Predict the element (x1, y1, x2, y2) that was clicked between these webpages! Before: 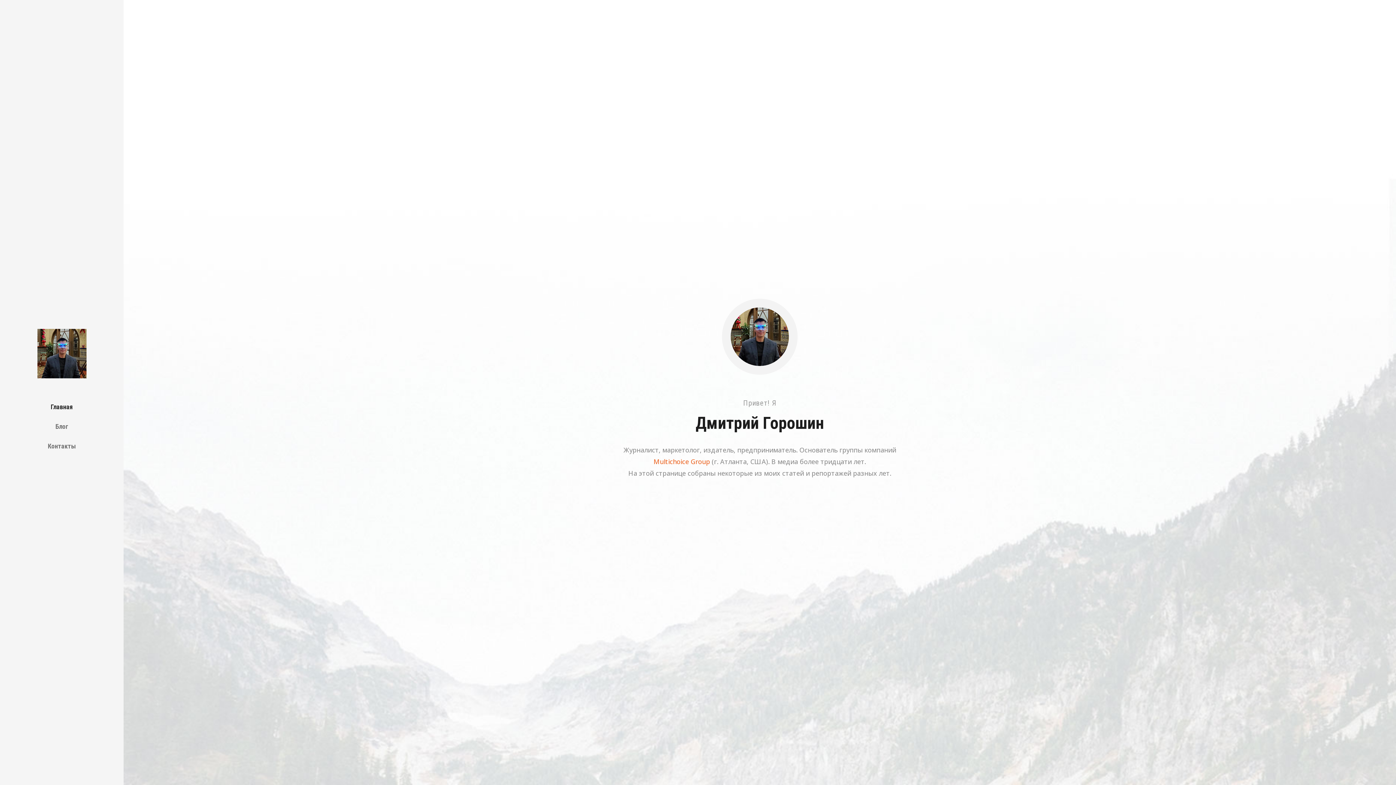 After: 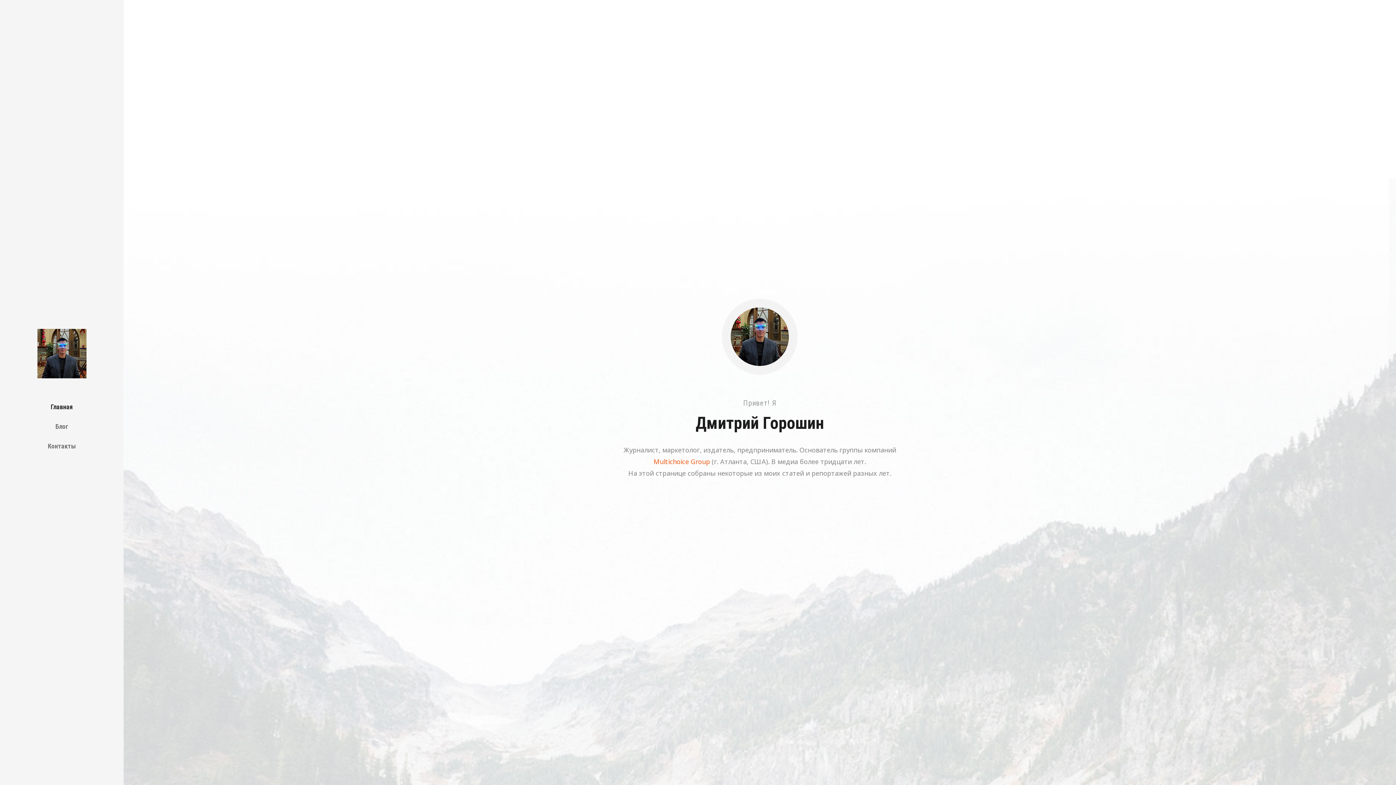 Action: bbox: (26, 401, 97, 413) label: Главная